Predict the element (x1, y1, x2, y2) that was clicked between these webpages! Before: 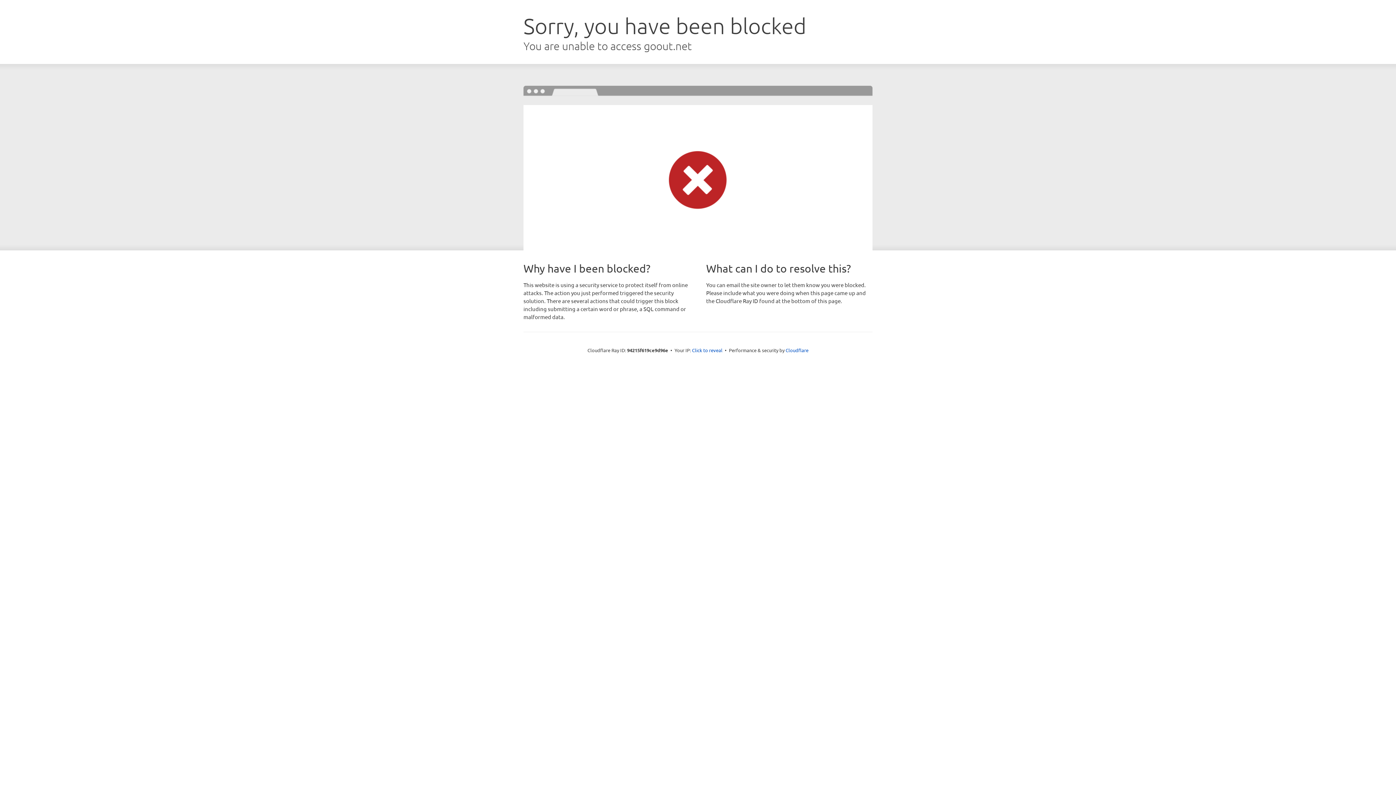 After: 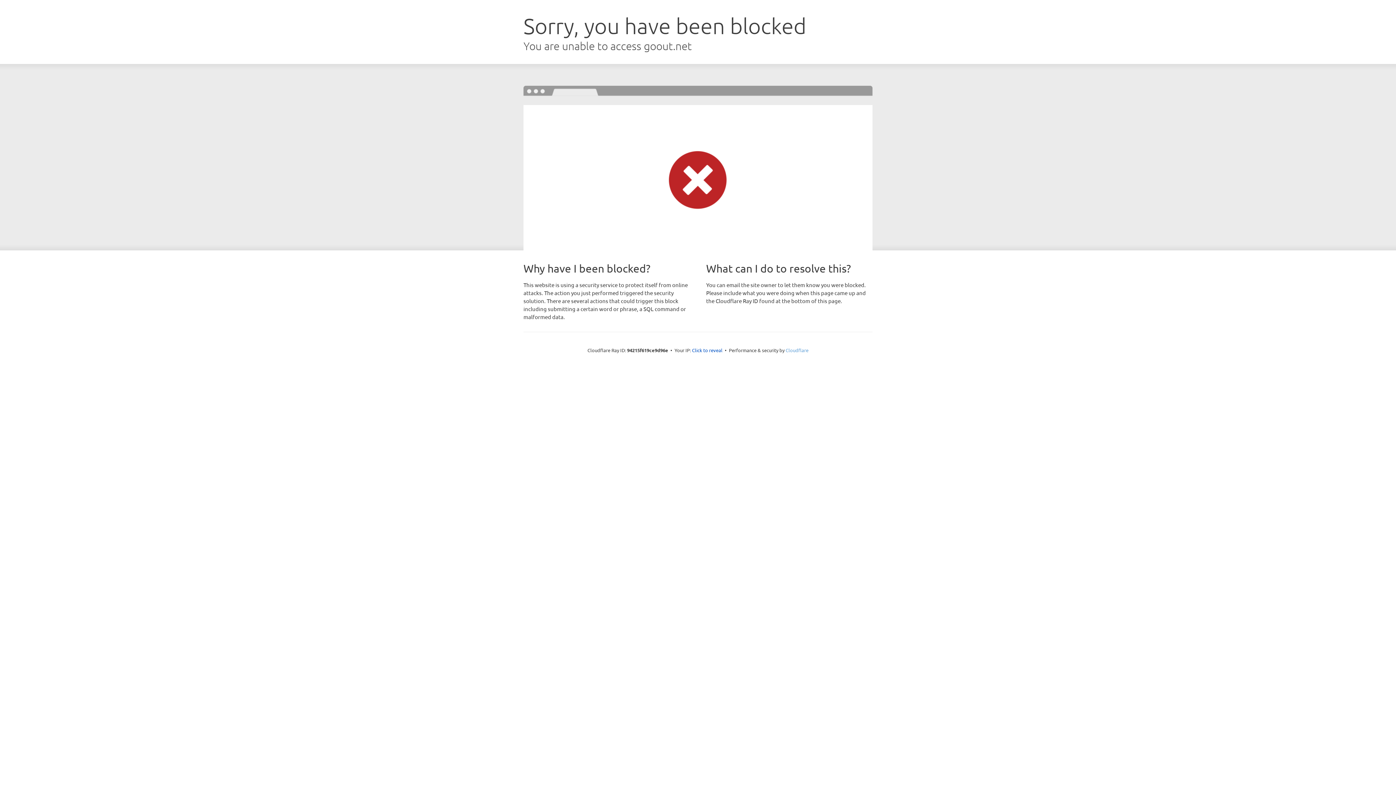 Action: label: Cloudflare bbox: (785, 347, 808, 353)